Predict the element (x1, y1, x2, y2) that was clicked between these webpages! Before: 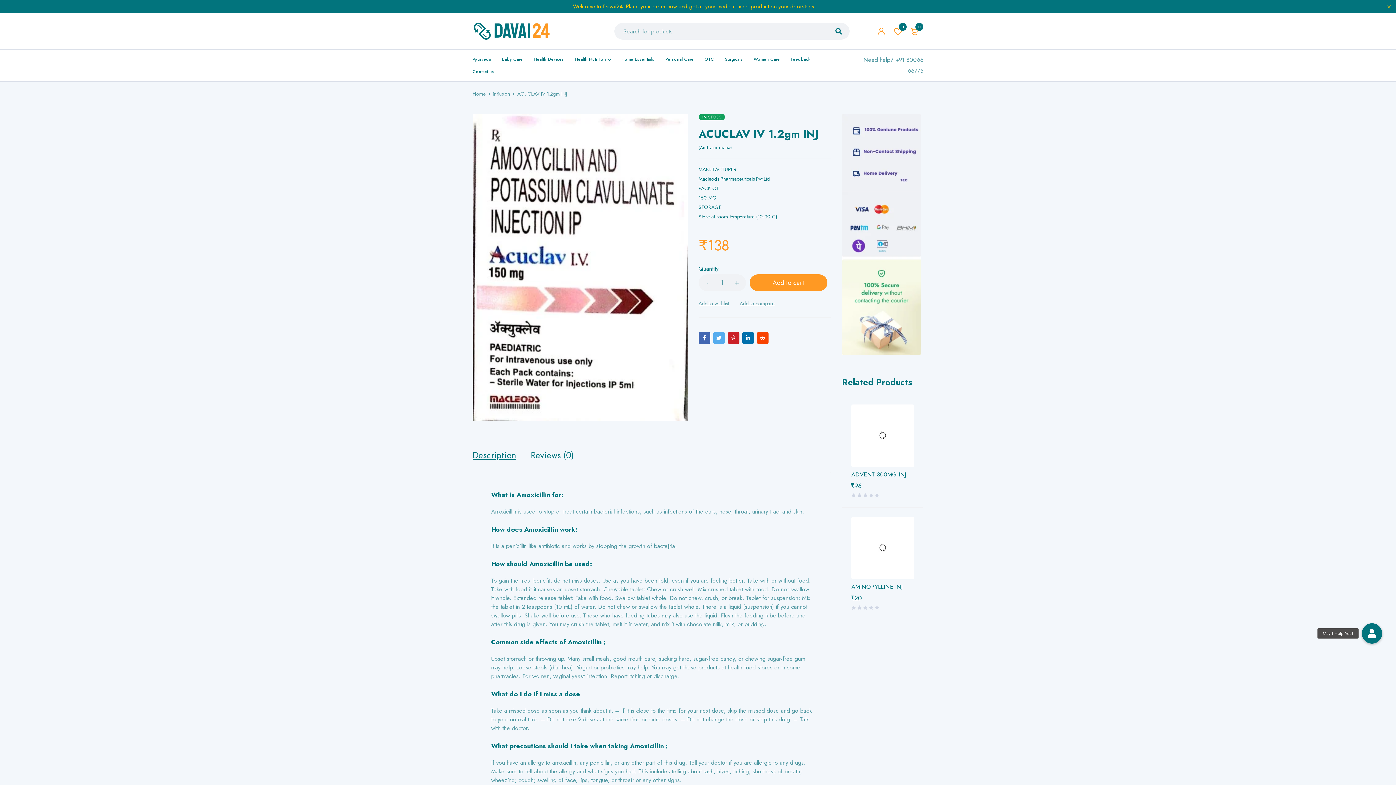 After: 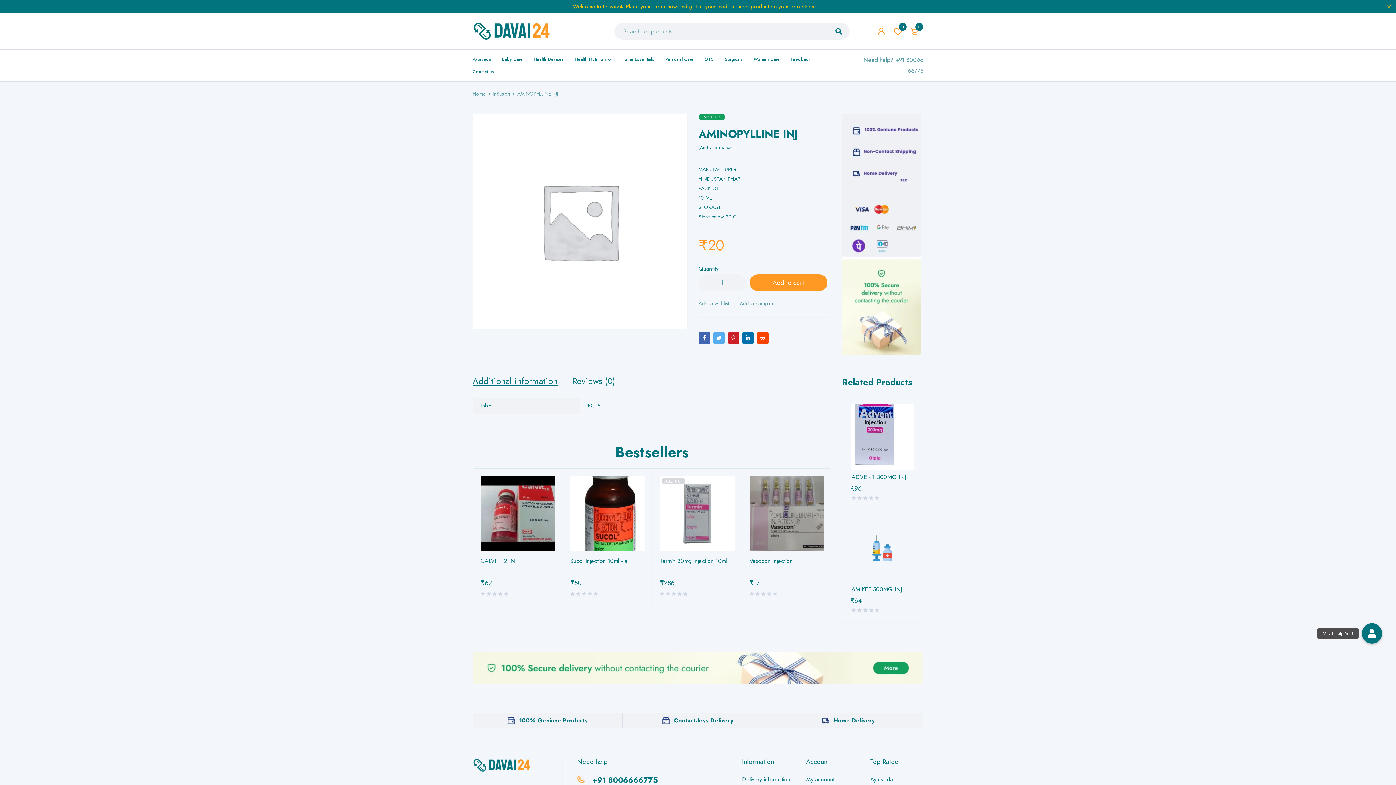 Action: label: AMINOPYLLINE INJ bbox: (851, 583, 914, 591)